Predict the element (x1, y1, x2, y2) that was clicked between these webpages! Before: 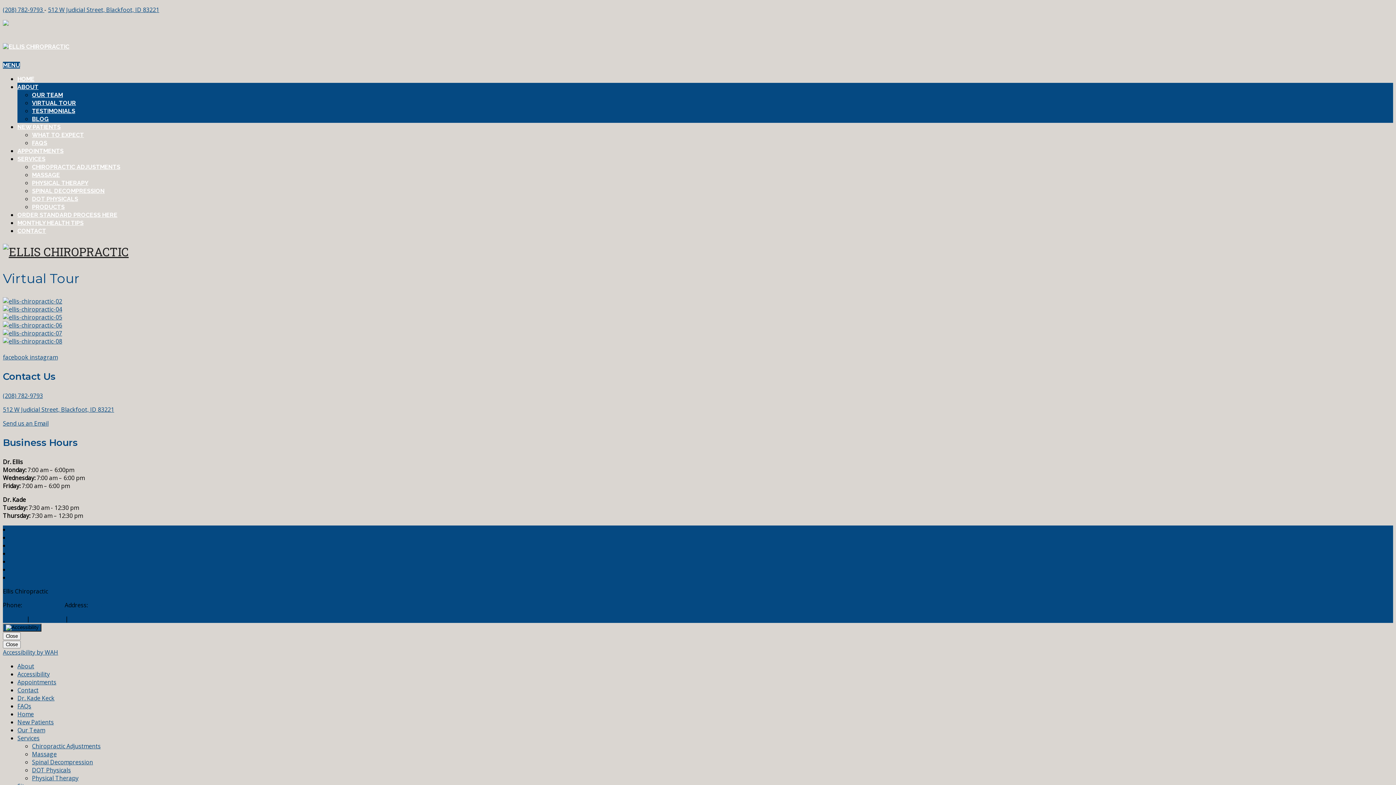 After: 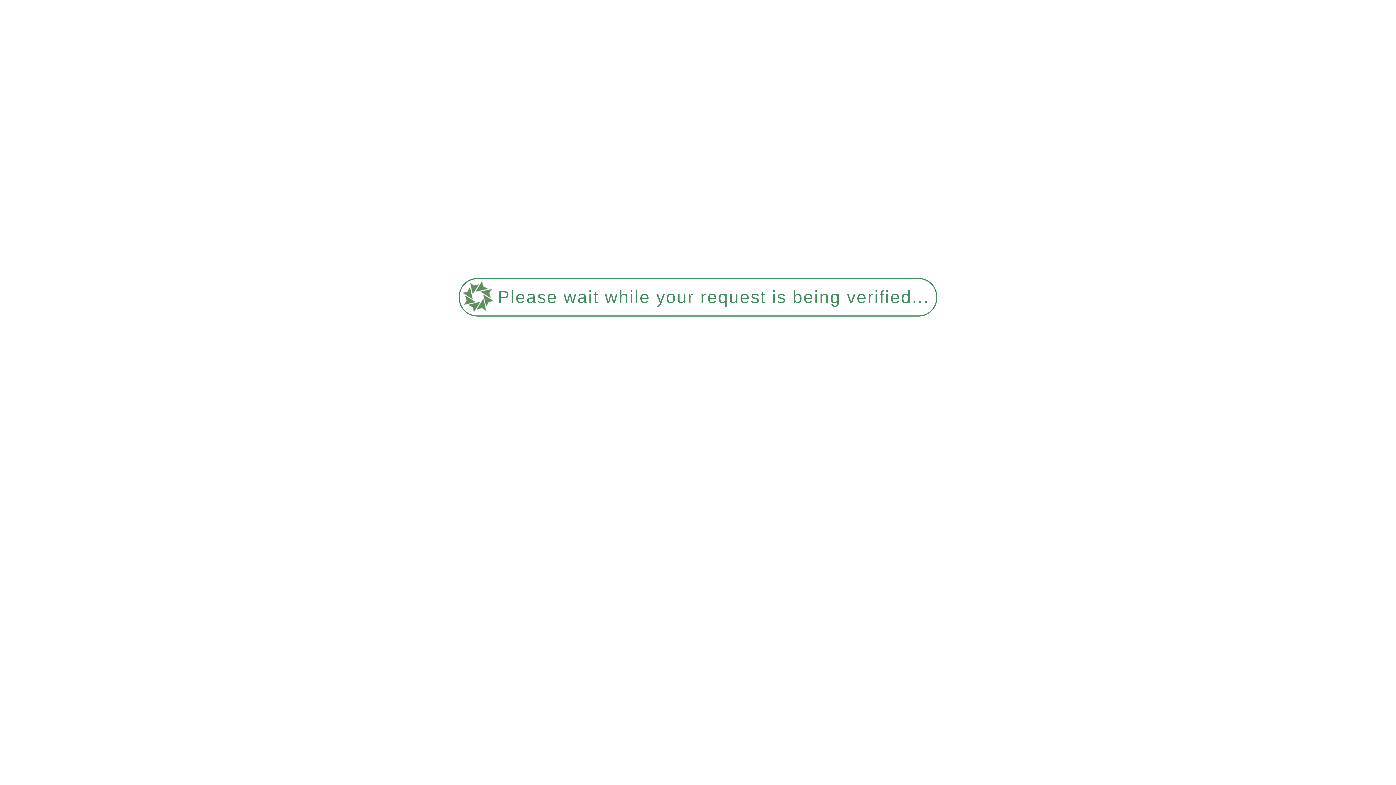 Action: label: TESTIMONIALS bbox: (32, 107, 75, 114)